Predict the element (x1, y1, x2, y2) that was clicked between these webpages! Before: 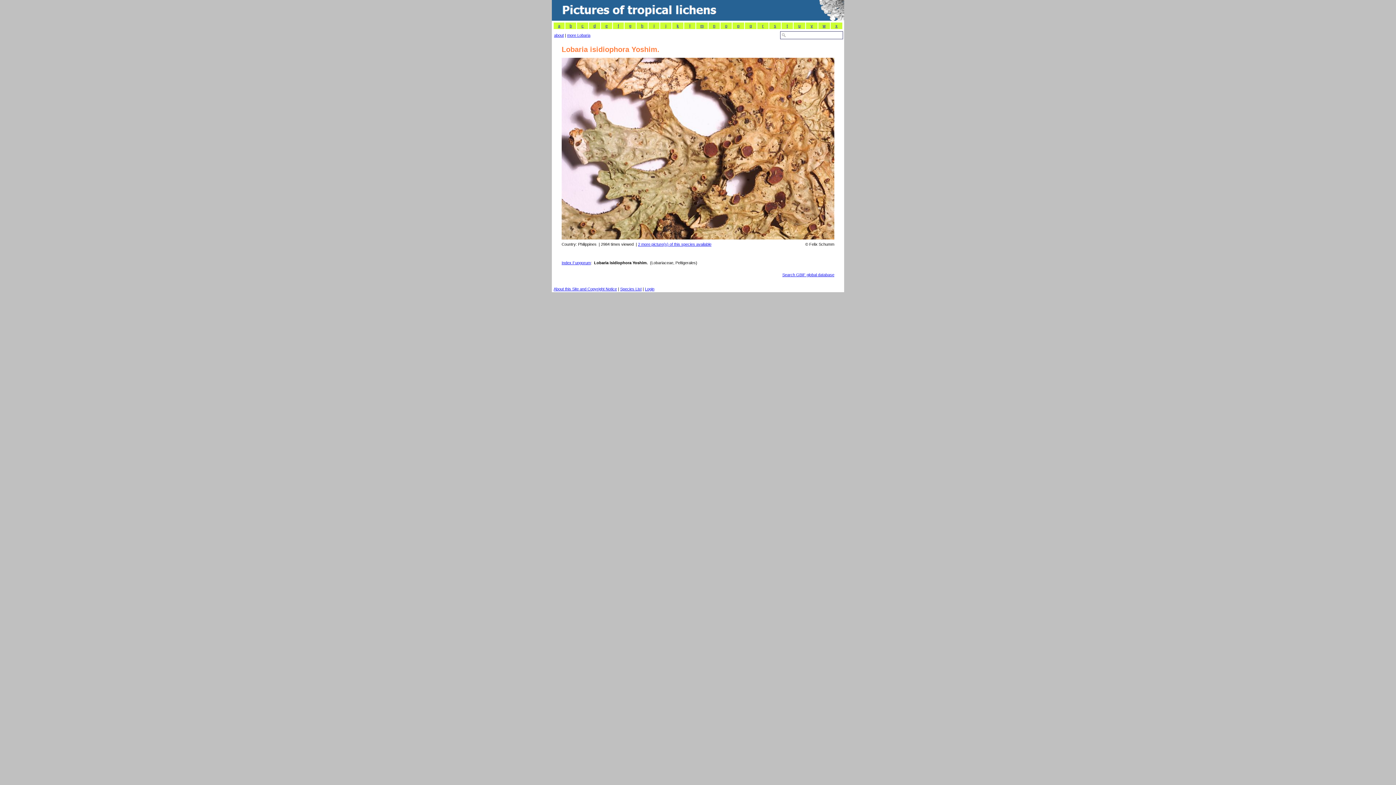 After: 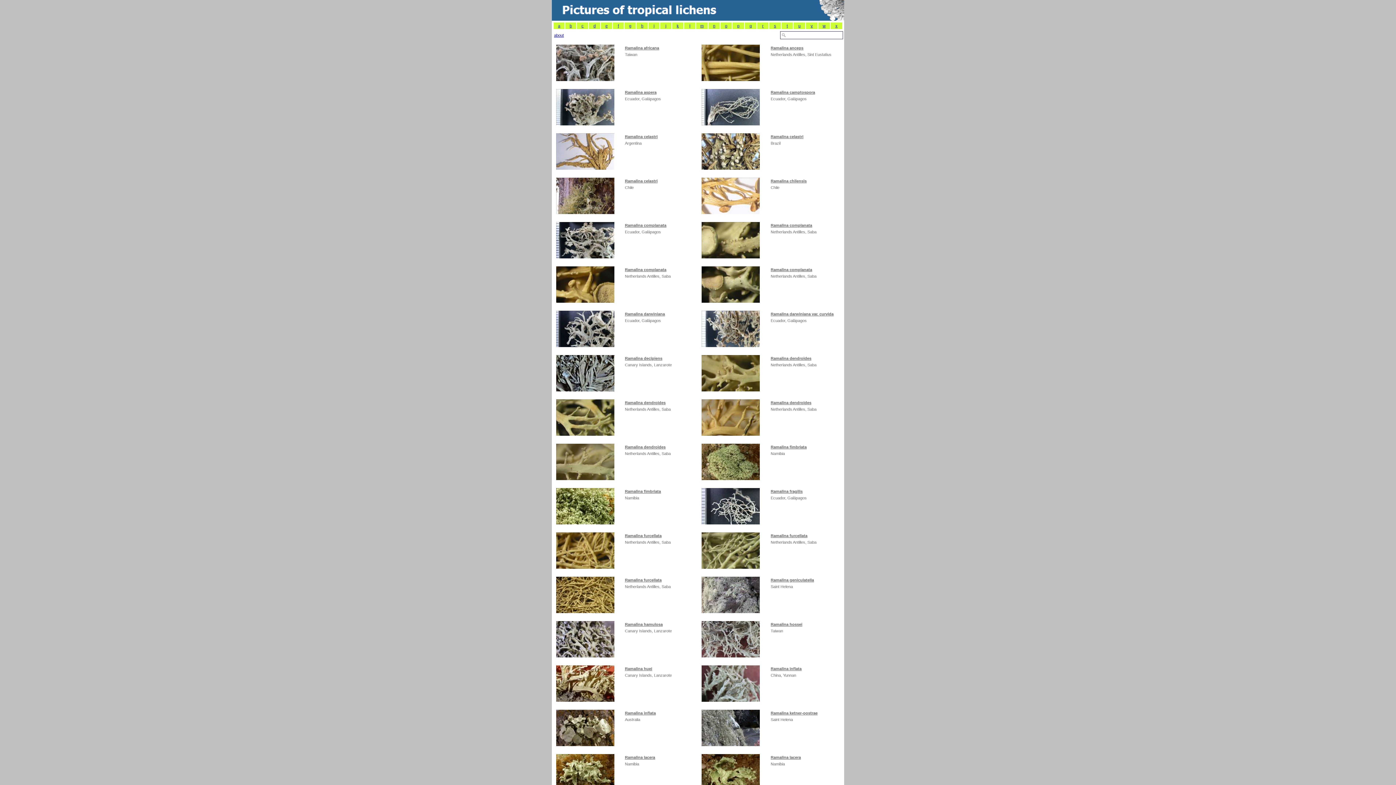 Action: bbox: (762, 23, 763, 28) label: r